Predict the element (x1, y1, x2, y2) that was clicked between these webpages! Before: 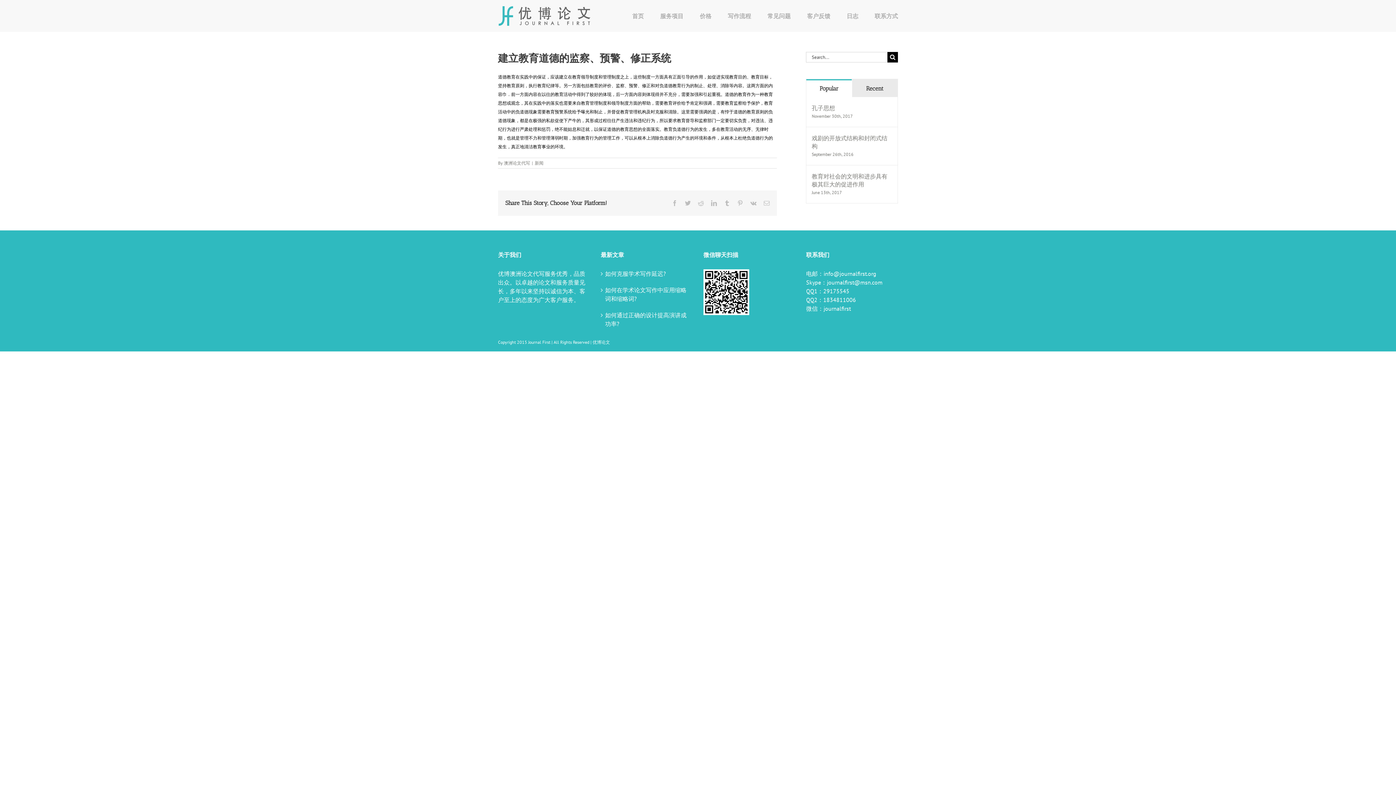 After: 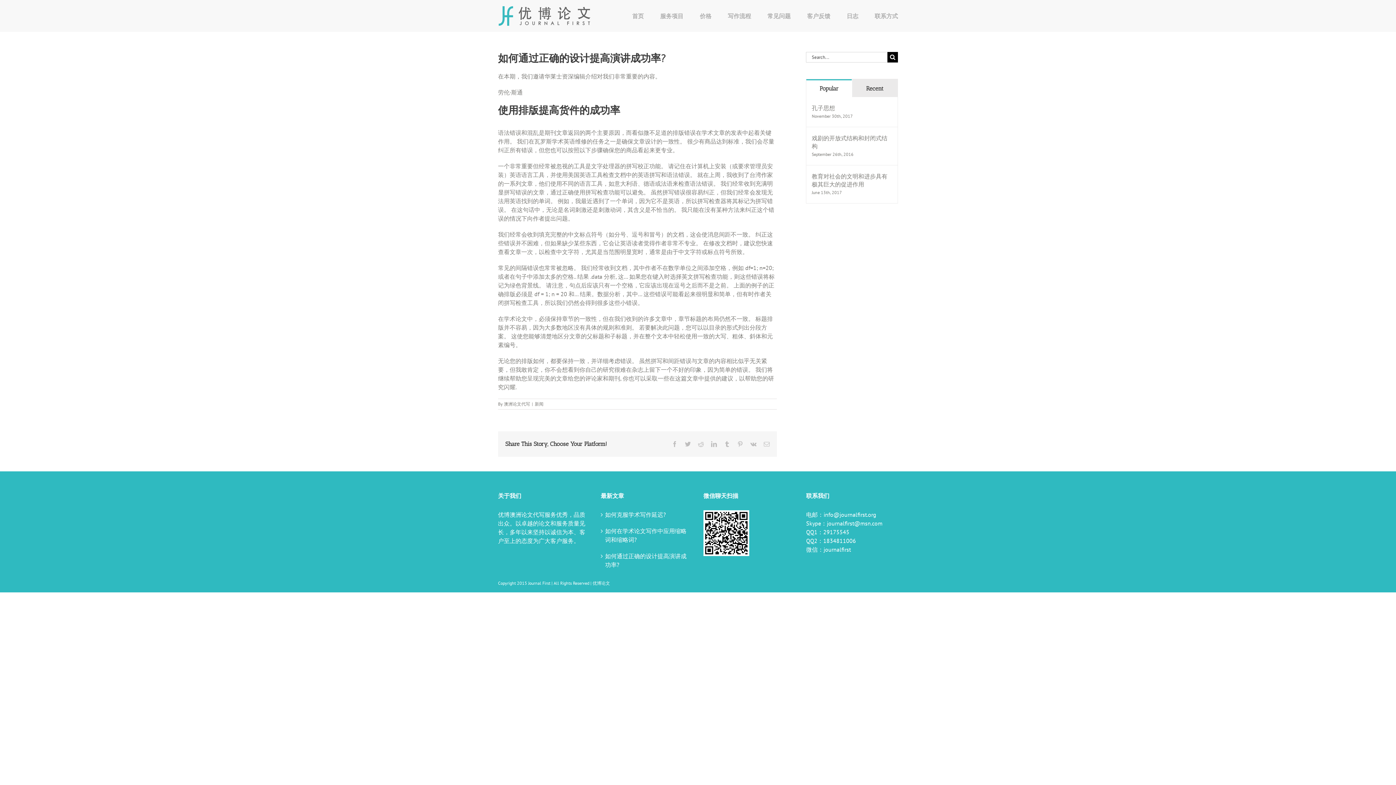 Action: label: 如何通过正确的设计提高演讲成功率? bbox: (605, 310, 689, 328)